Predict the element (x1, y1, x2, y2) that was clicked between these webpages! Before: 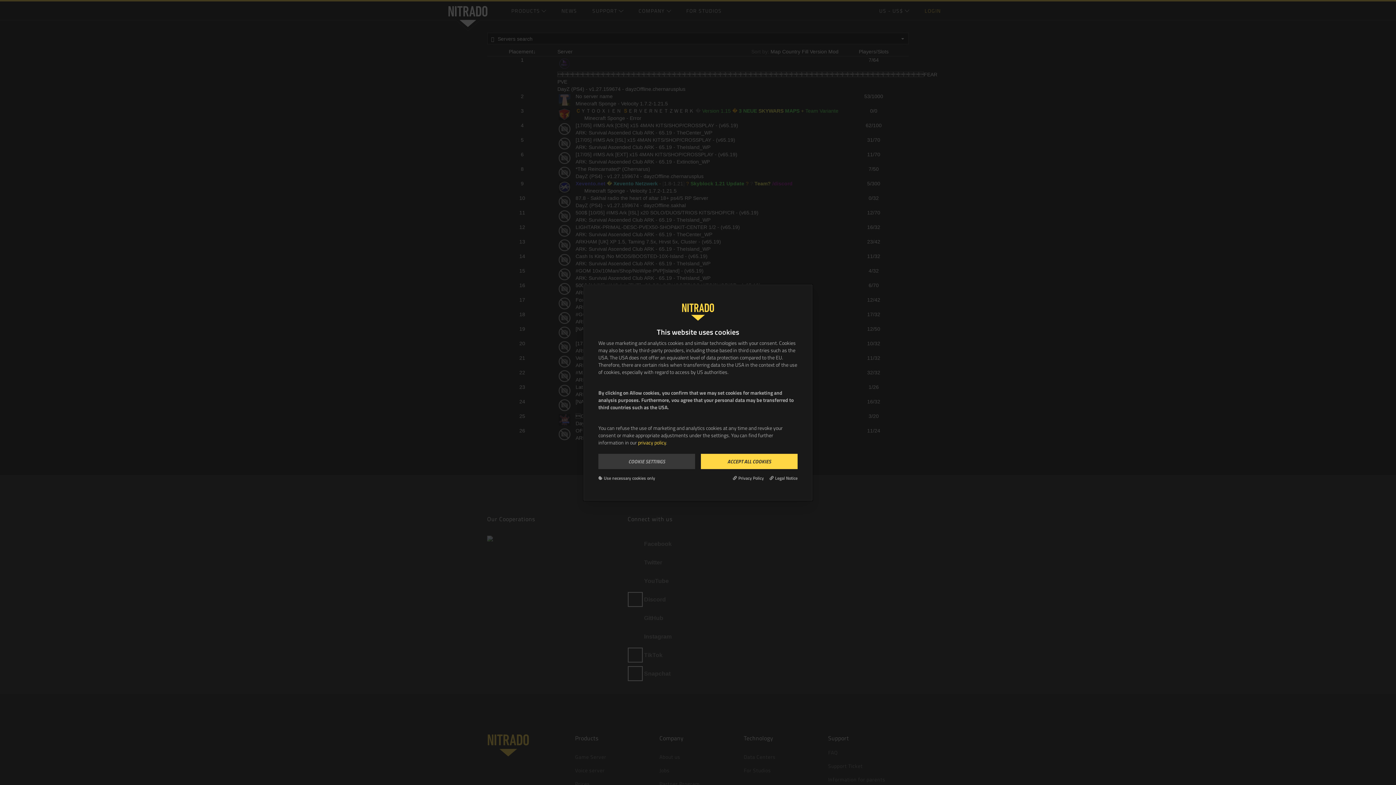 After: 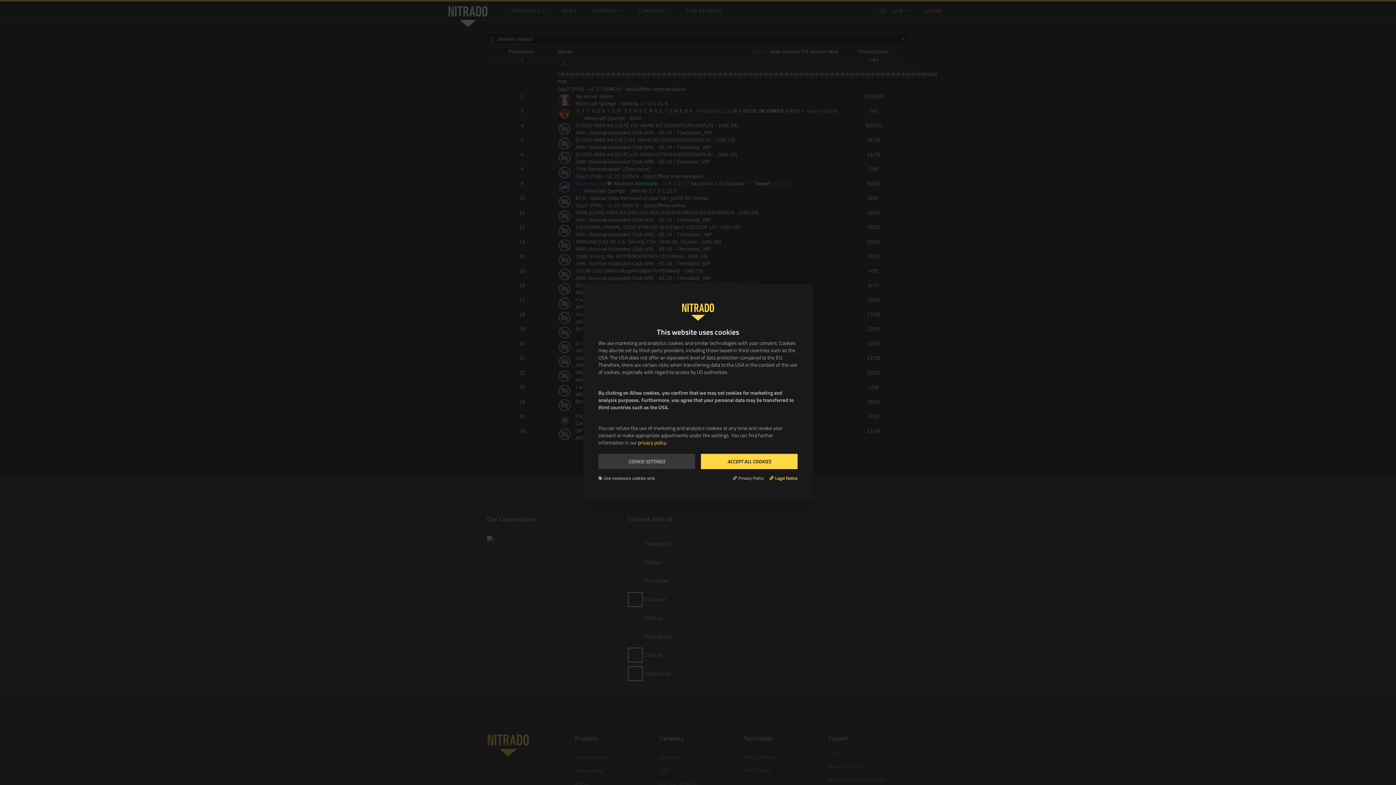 Action: bbox: (769, 475, 797, 481) label: Legal Notice